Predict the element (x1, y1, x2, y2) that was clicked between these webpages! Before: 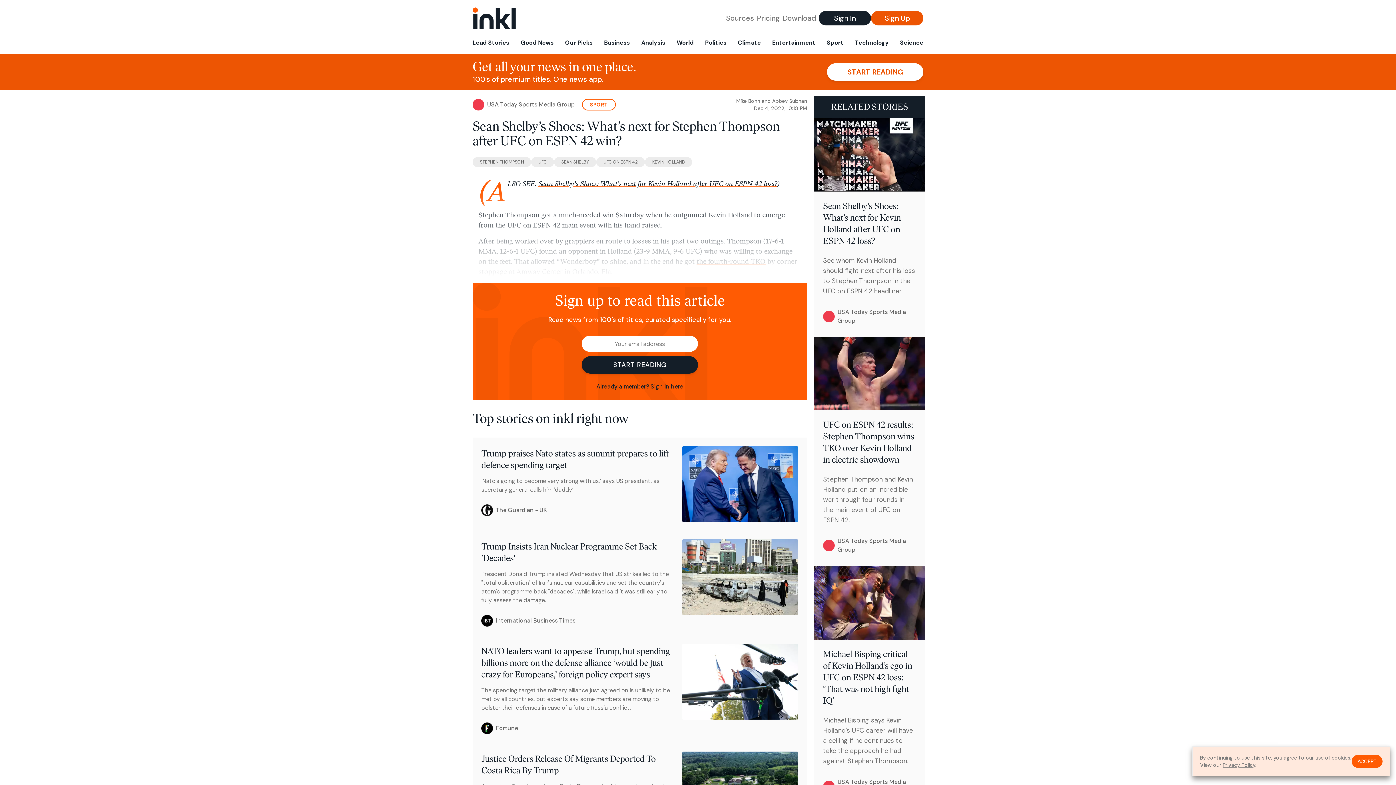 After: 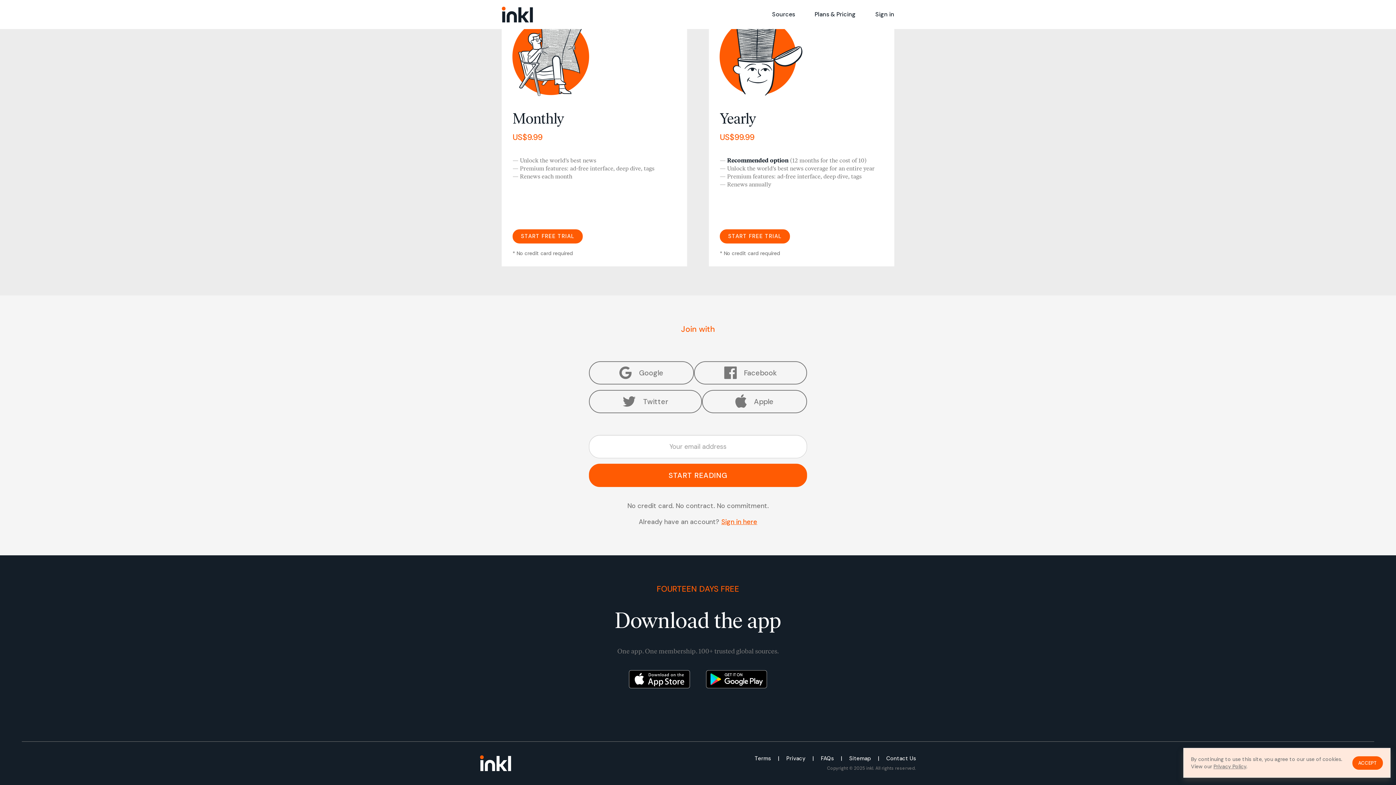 Action: label: Download bbox: (782, 13, 816, 23)